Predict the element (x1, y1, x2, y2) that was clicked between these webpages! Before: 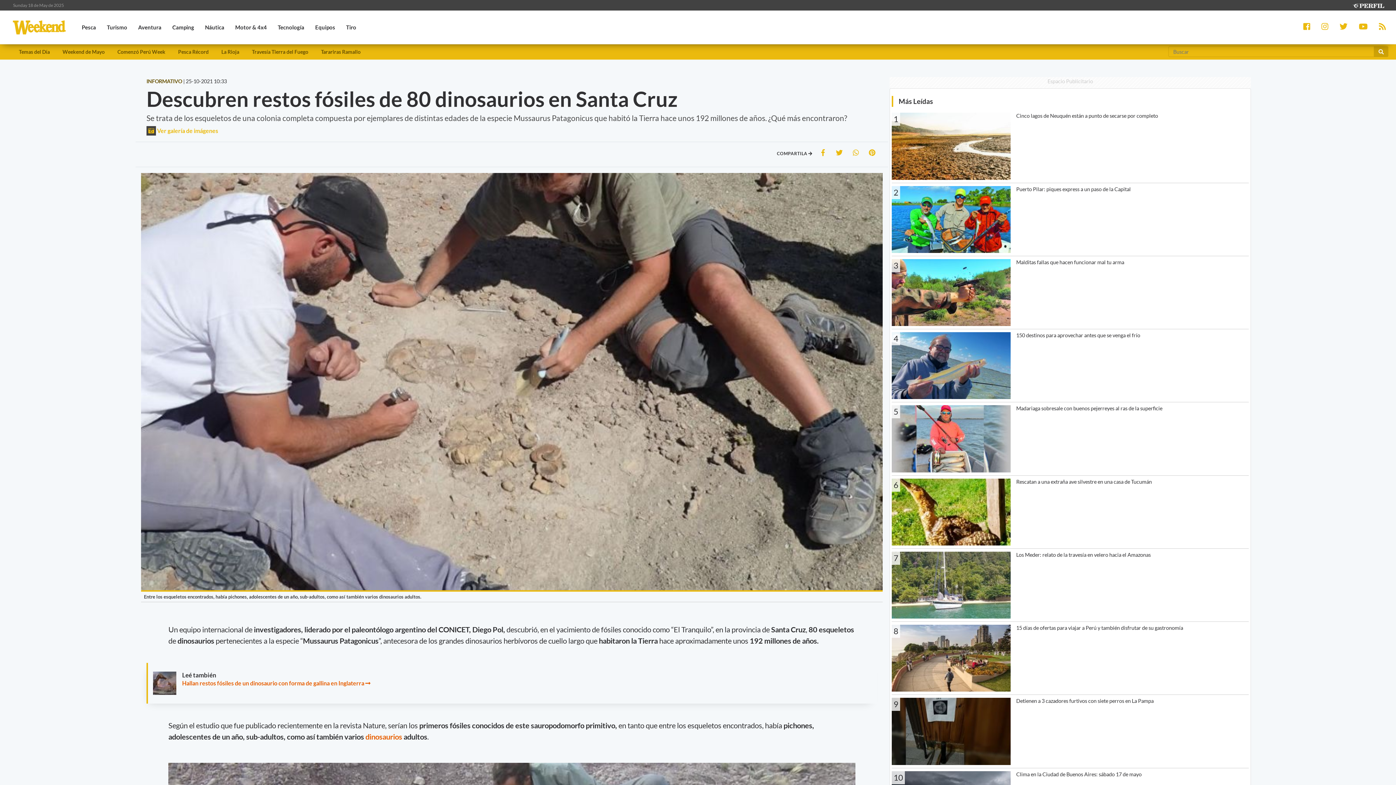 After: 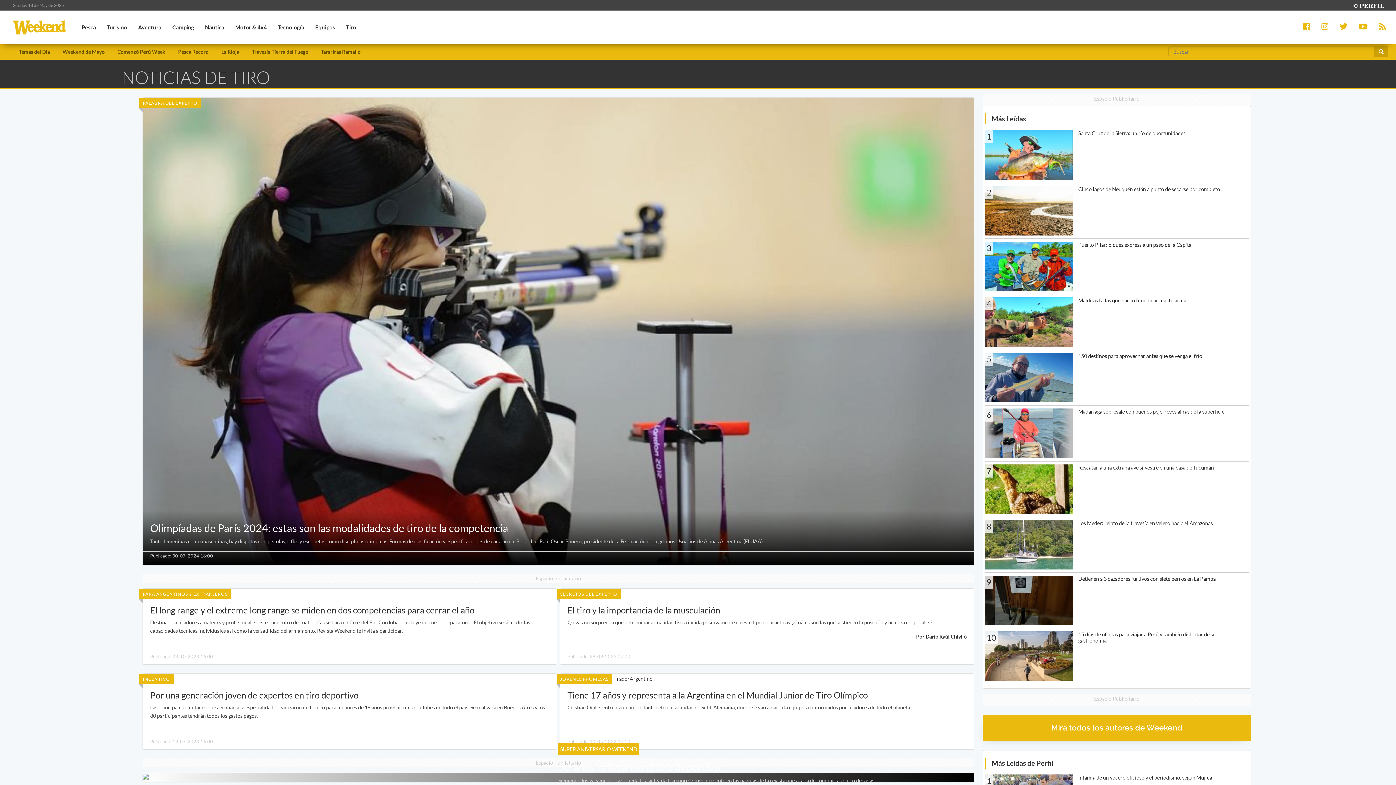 Action: bbox: (340, 15, 361, 39) label: Tiro